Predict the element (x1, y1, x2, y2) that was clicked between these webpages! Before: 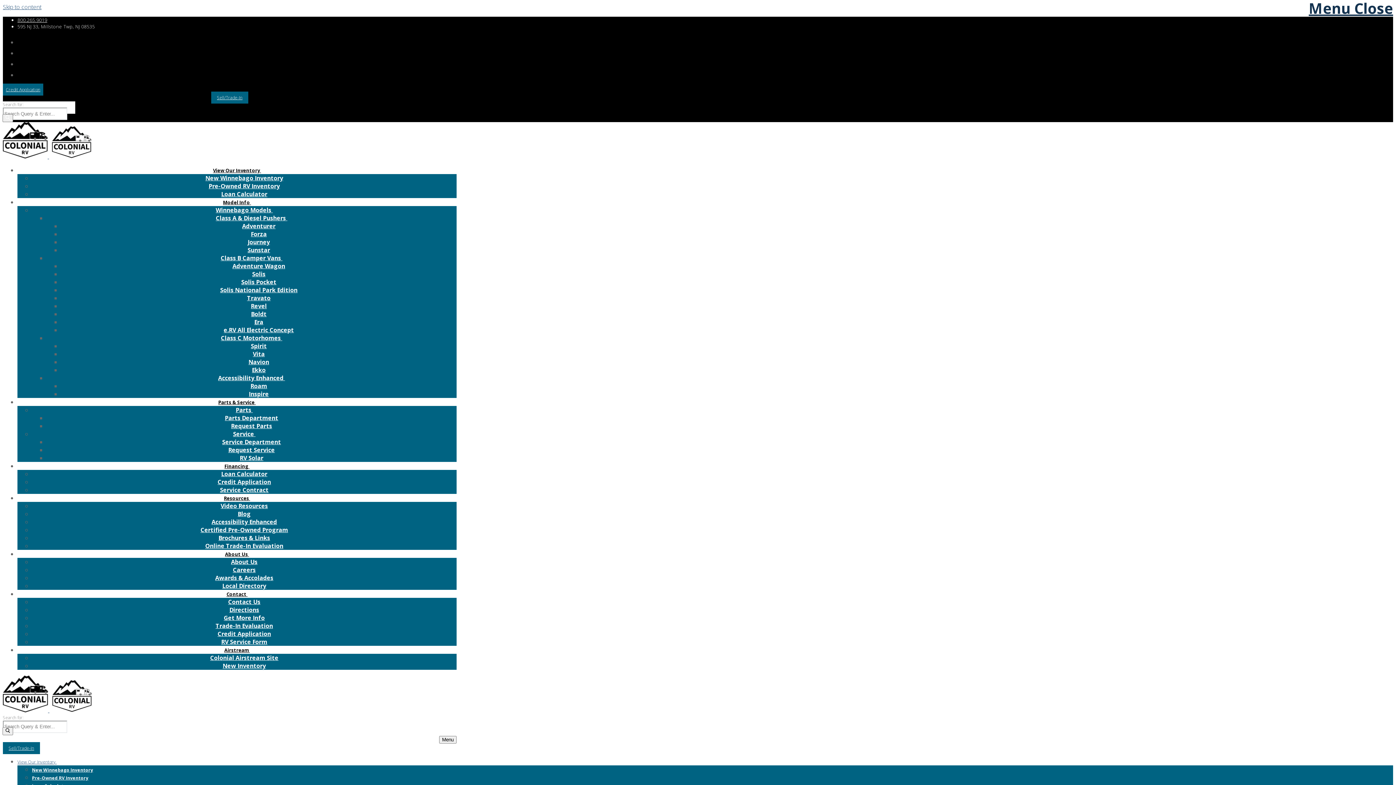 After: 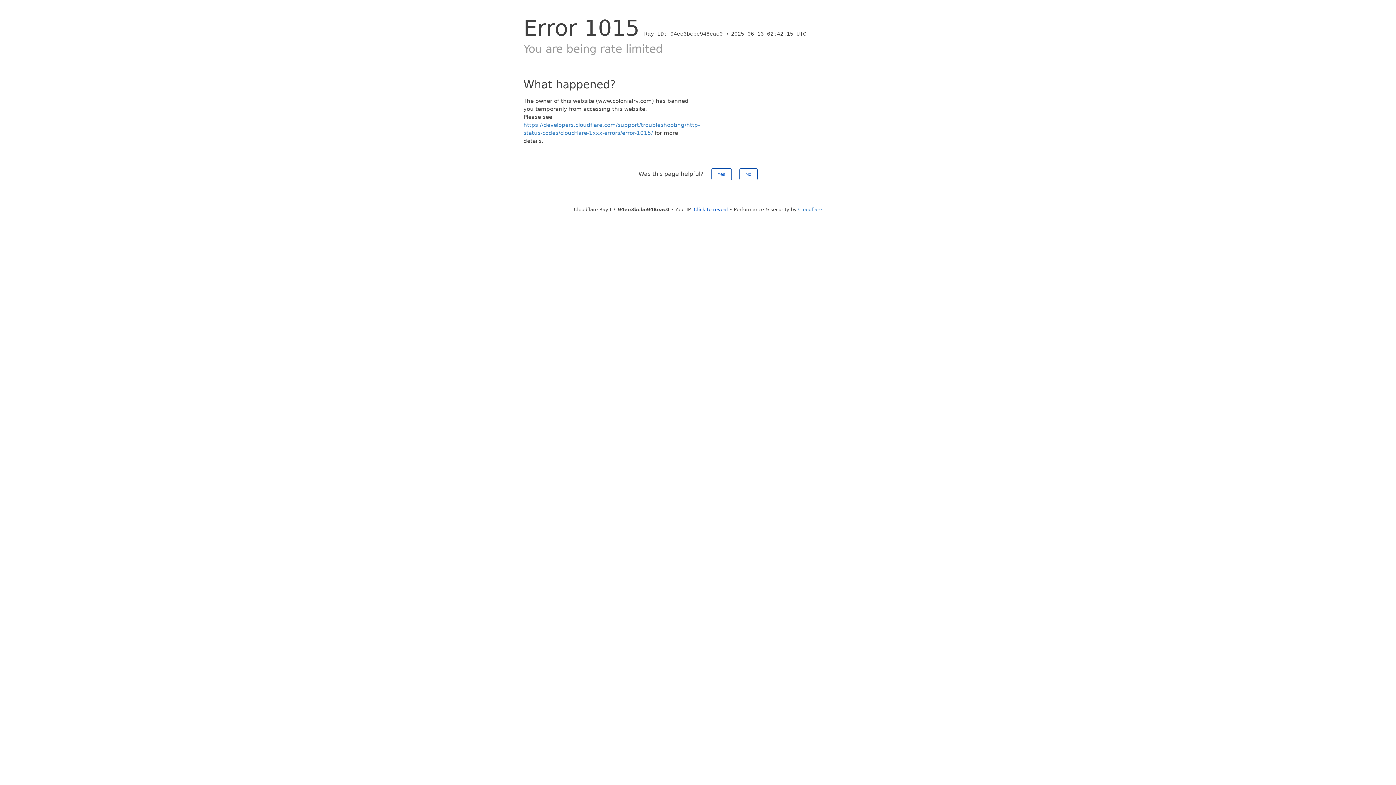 Action: label: Pre-Owned RV Inventory bbox: (32, 775, 88, 781)